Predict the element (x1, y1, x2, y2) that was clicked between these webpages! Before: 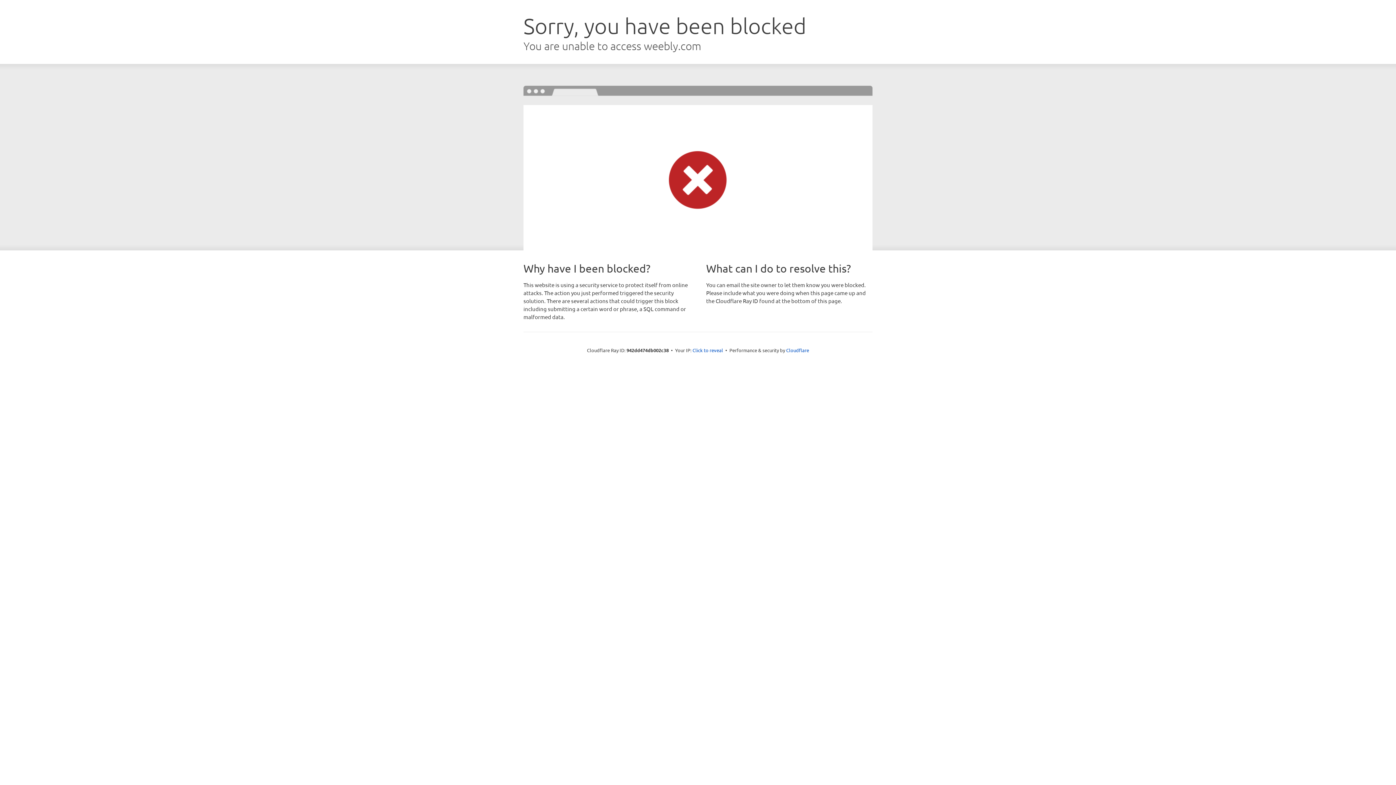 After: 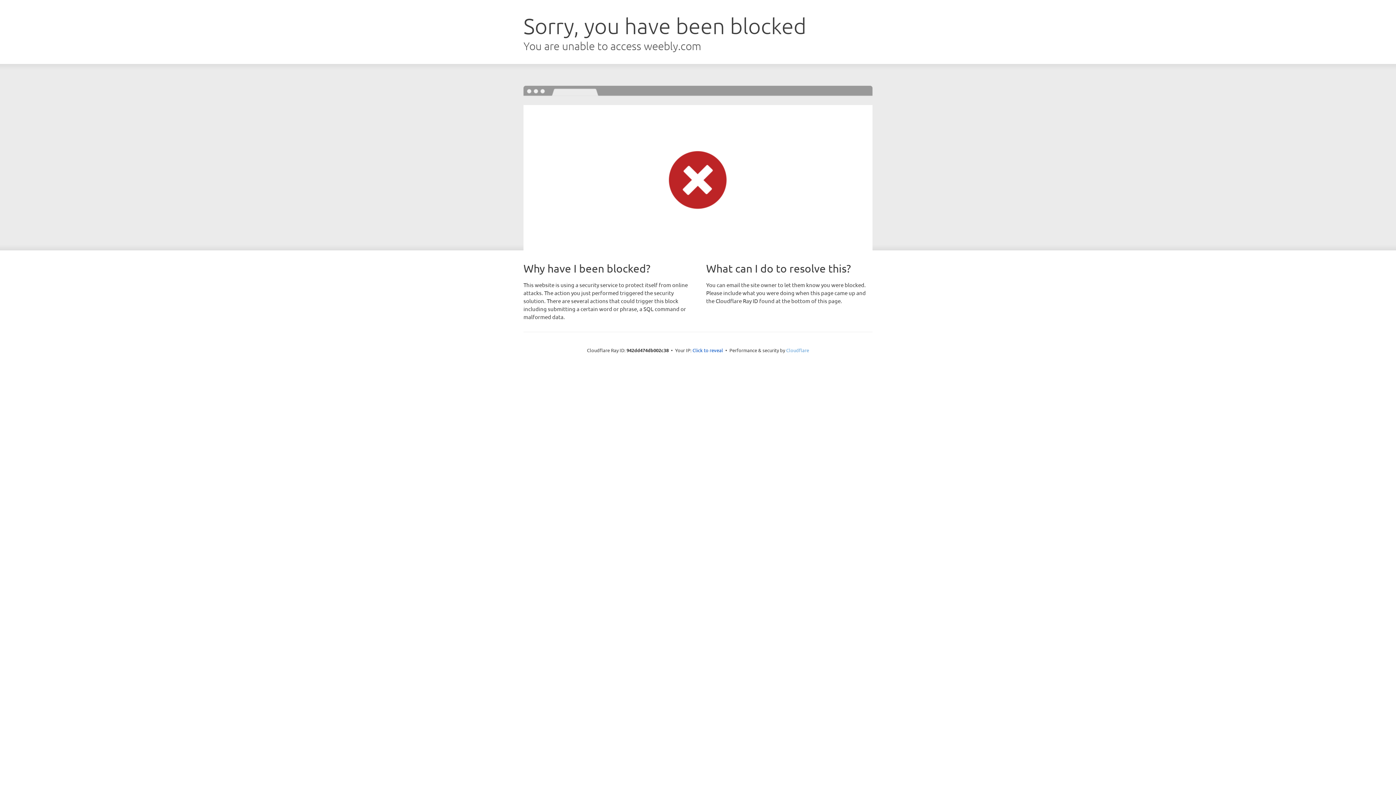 Action: bbox: (786, 347, 809, 353) label: Cloudflare